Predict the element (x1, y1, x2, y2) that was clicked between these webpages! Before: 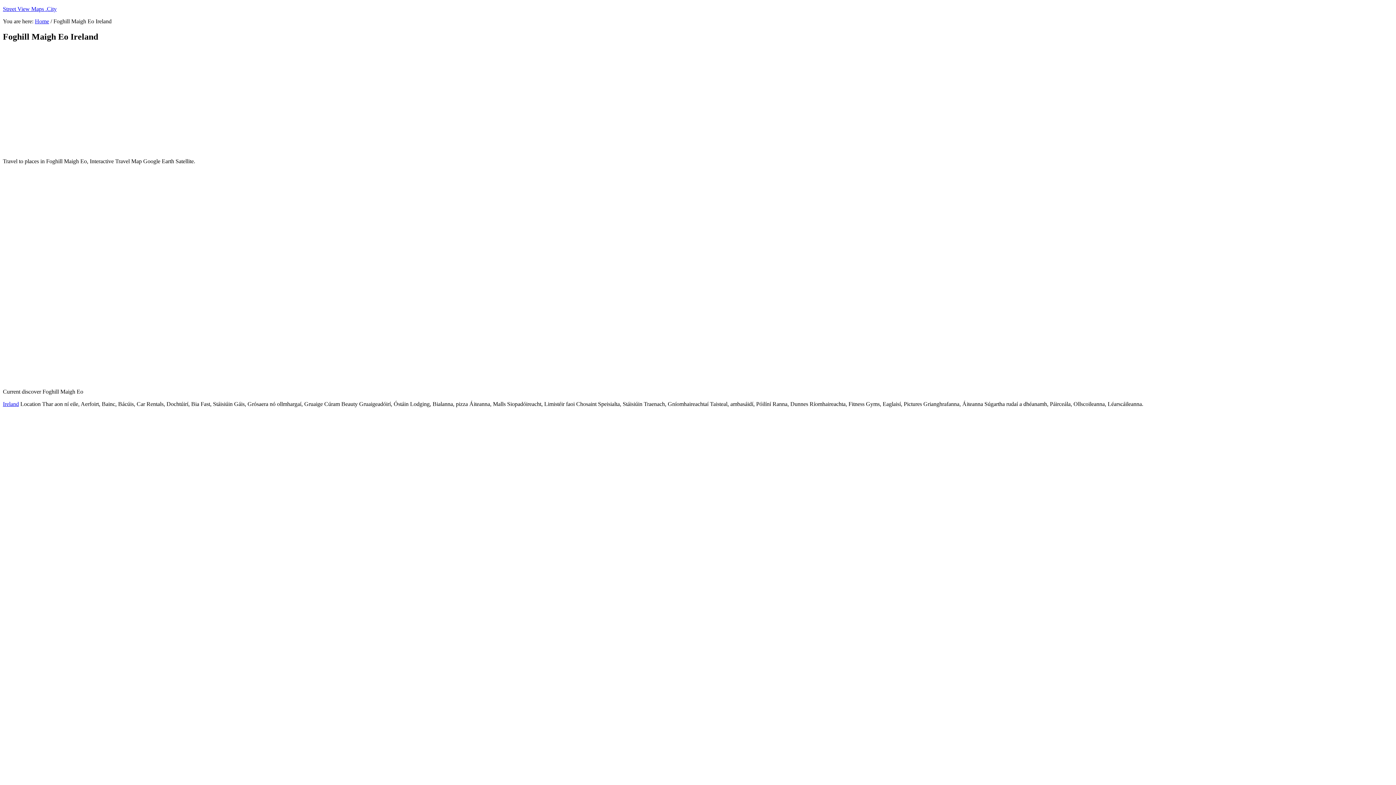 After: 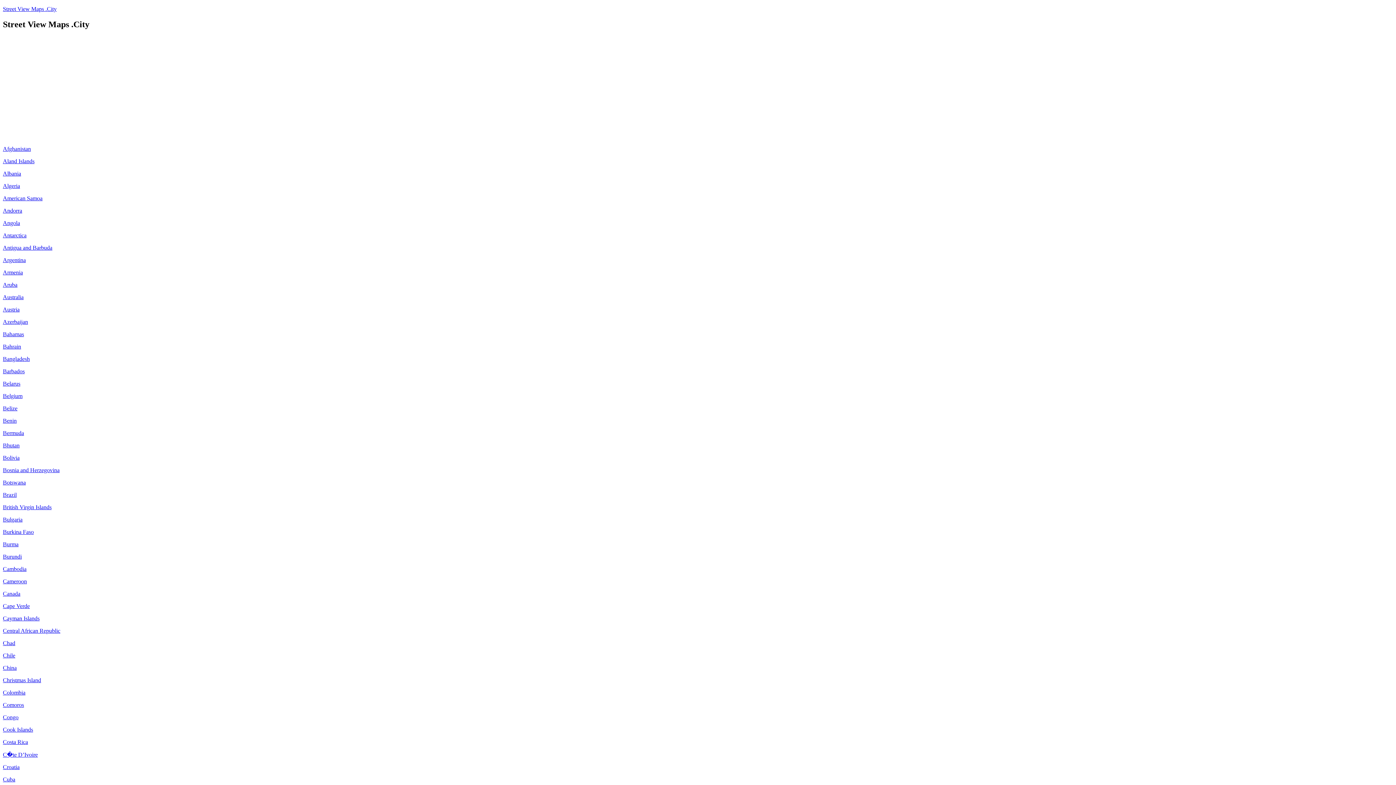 Action: label: Home bbox: (34, 18, 49, 24)